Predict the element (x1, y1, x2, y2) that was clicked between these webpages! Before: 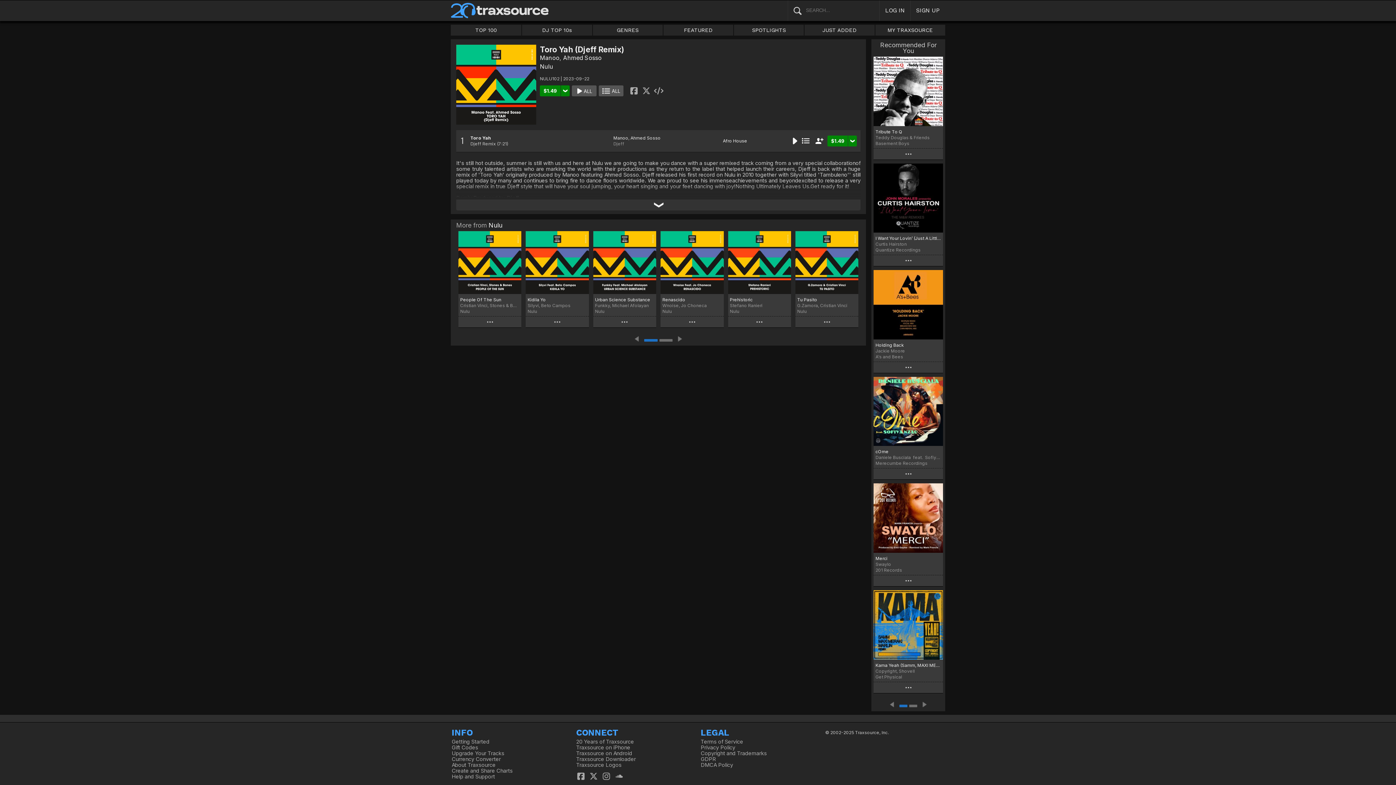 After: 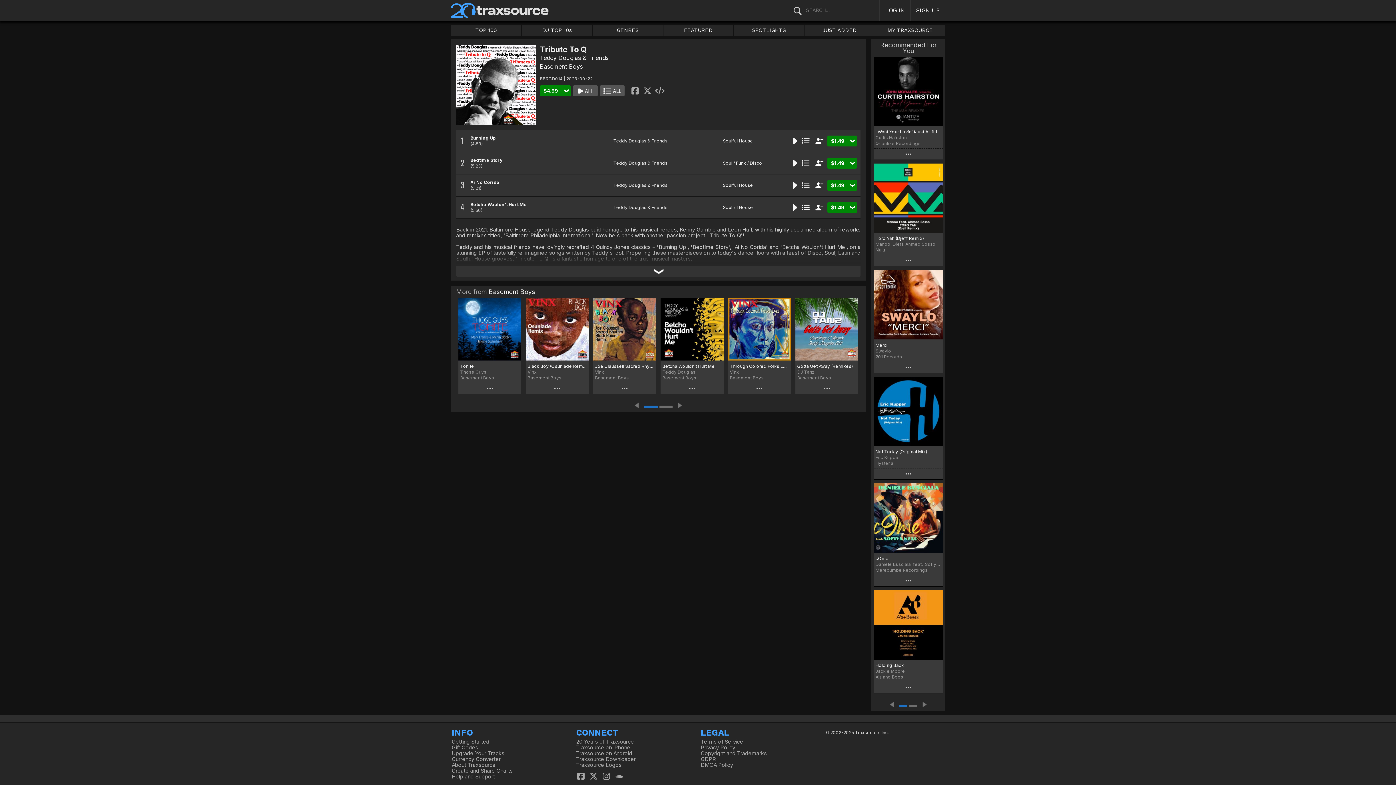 Action: label: Tribute To Q bbox: (875, 128, 941, 134)